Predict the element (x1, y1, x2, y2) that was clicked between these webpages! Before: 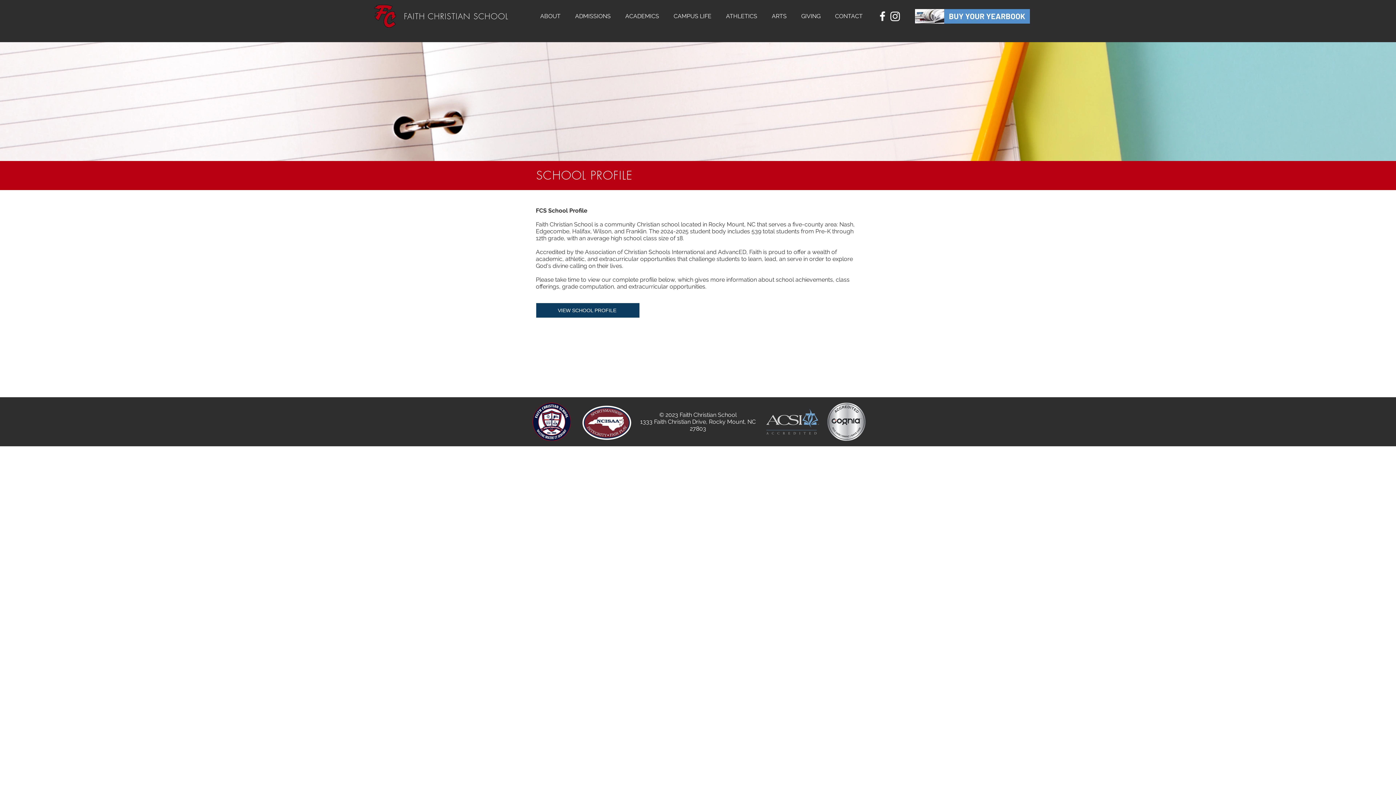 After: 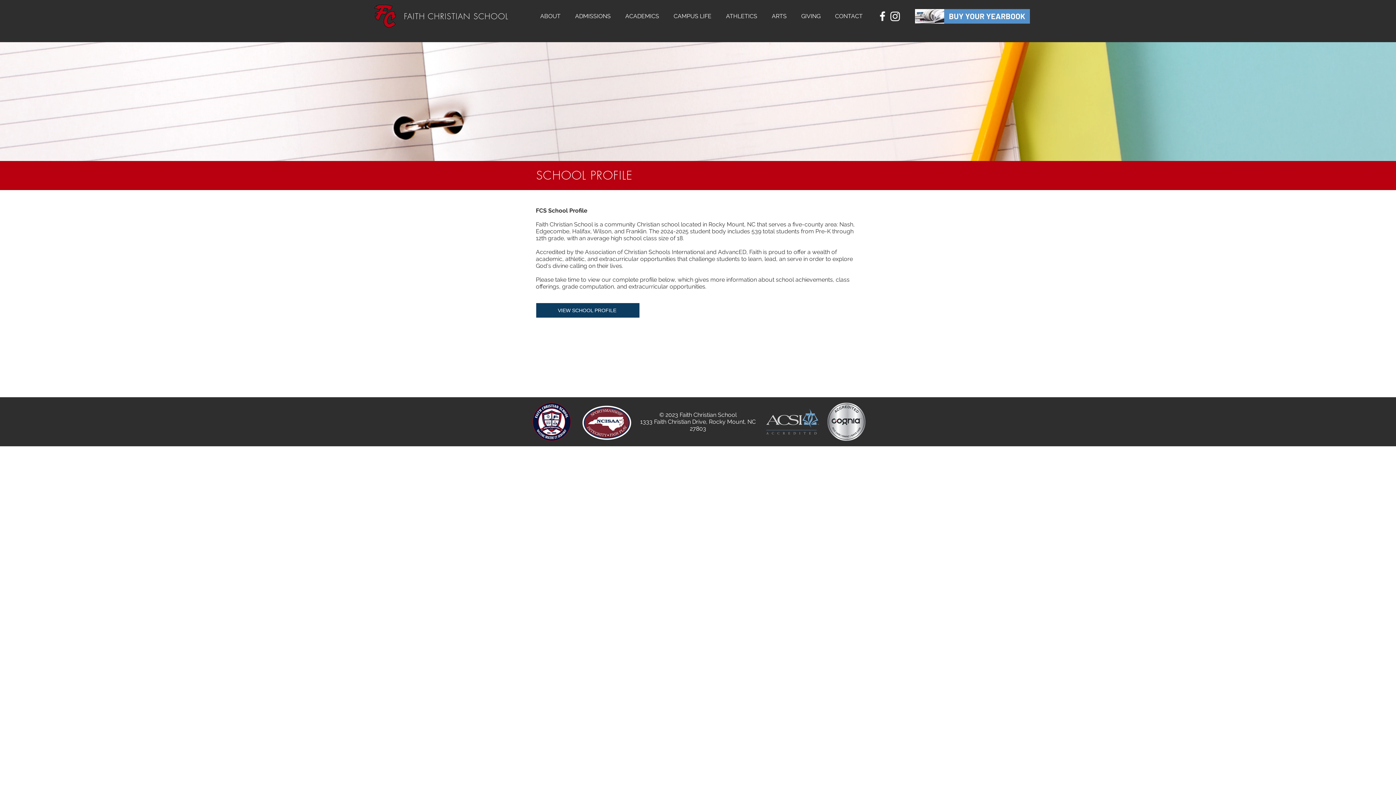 Action: bbox: (876, 9, 889, 22) label: Facebook Icon